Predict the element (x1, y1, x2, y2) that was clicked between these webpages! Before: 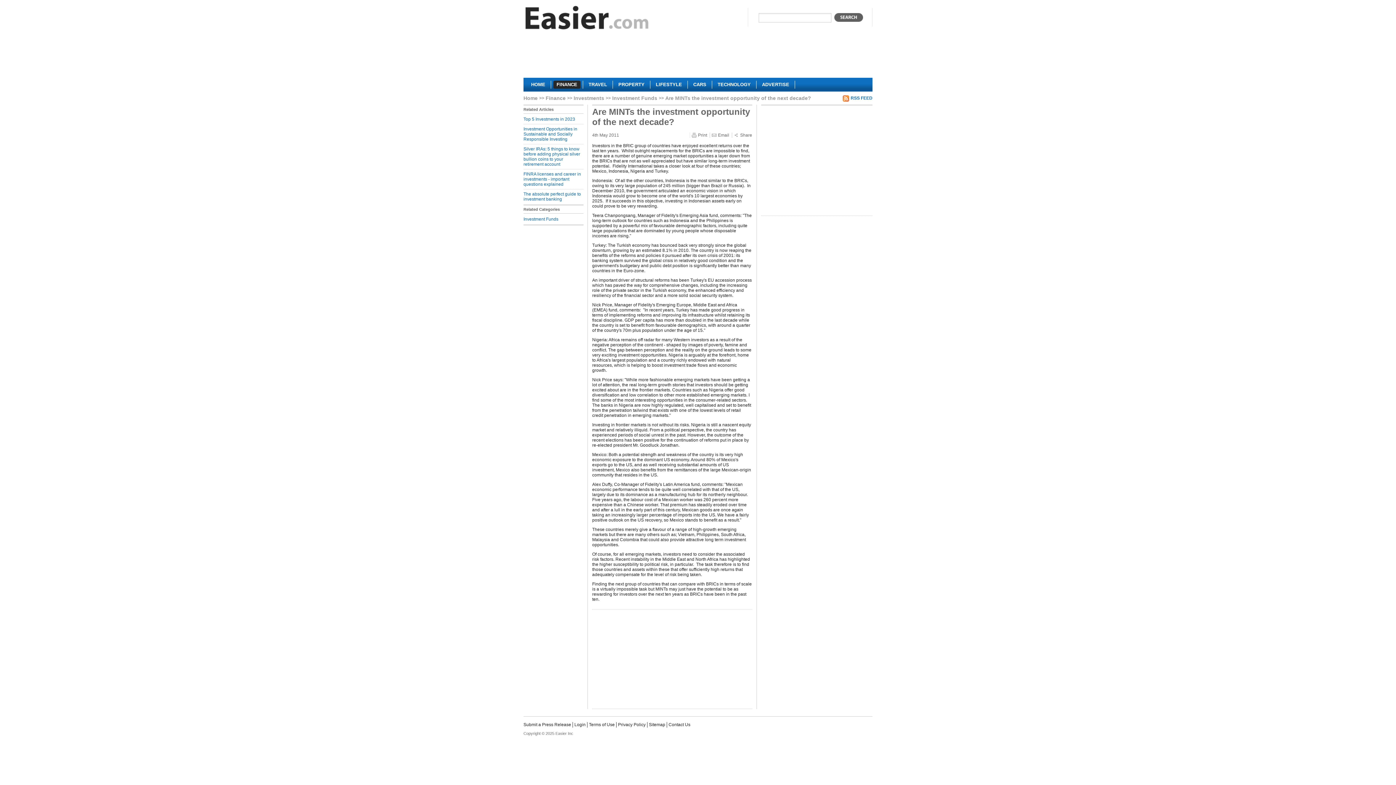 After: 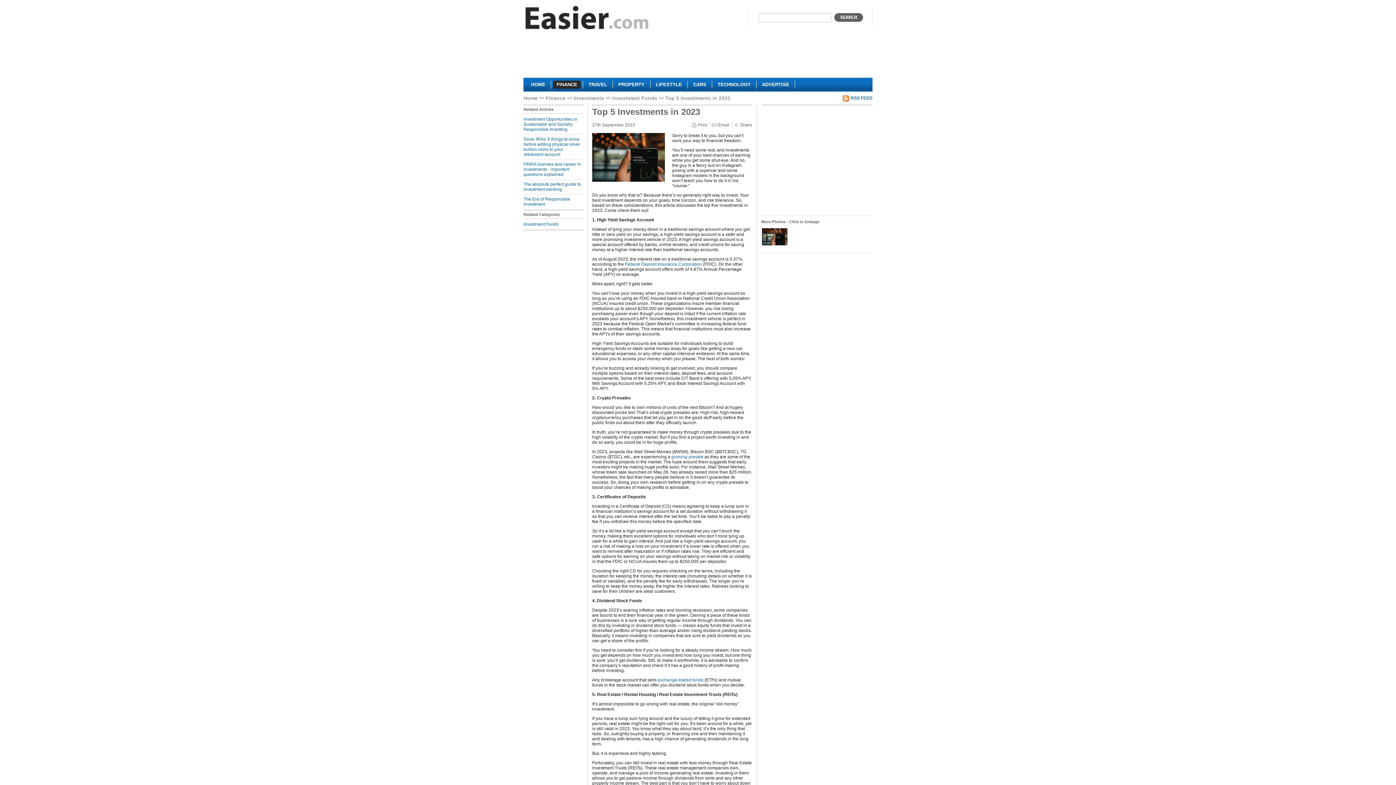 Action: bbox: (523, 116, 575, 121) label: Top 5 Investments in 2023